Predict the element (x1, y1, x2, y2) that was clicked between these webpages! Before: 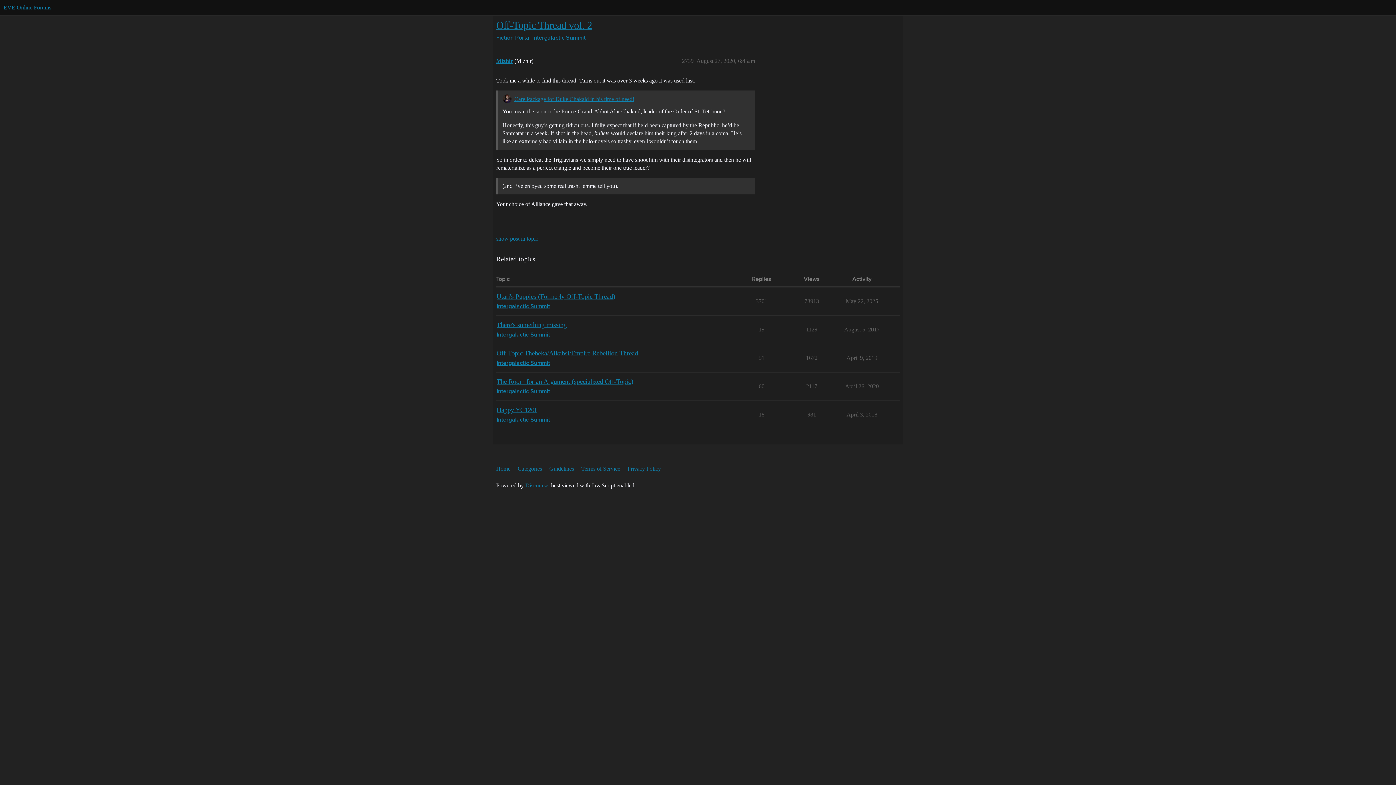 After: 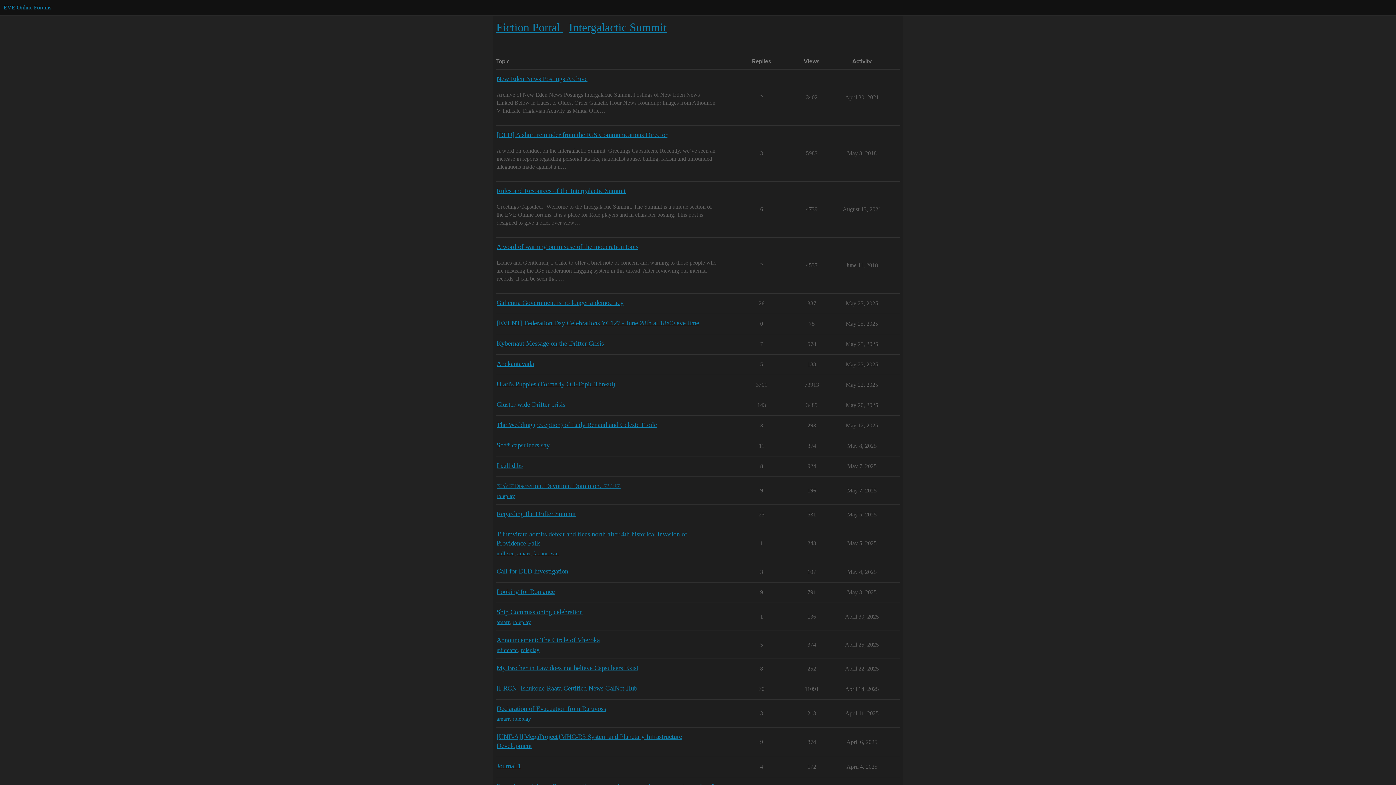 Action: label: Intergalactic Summit bbox: (532, 35, 585, 41)